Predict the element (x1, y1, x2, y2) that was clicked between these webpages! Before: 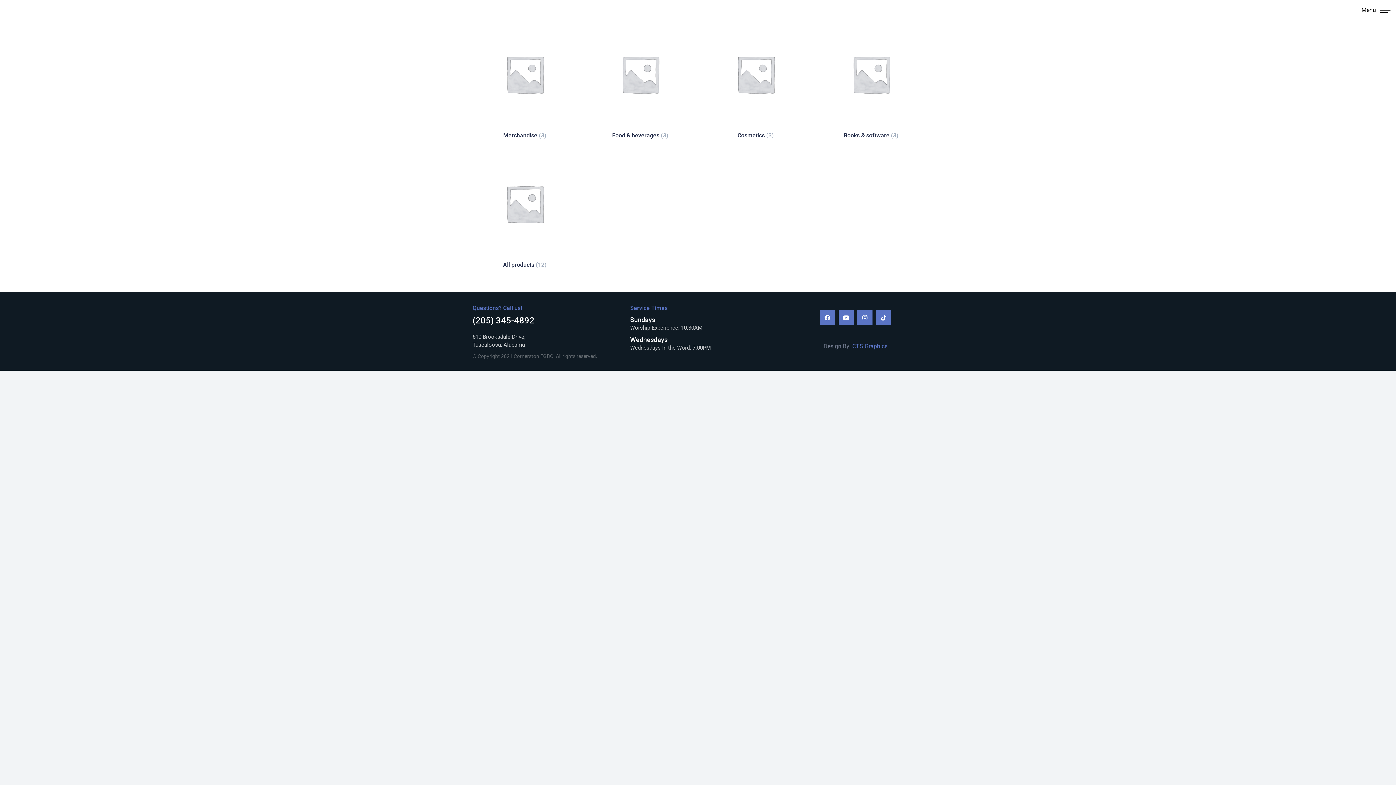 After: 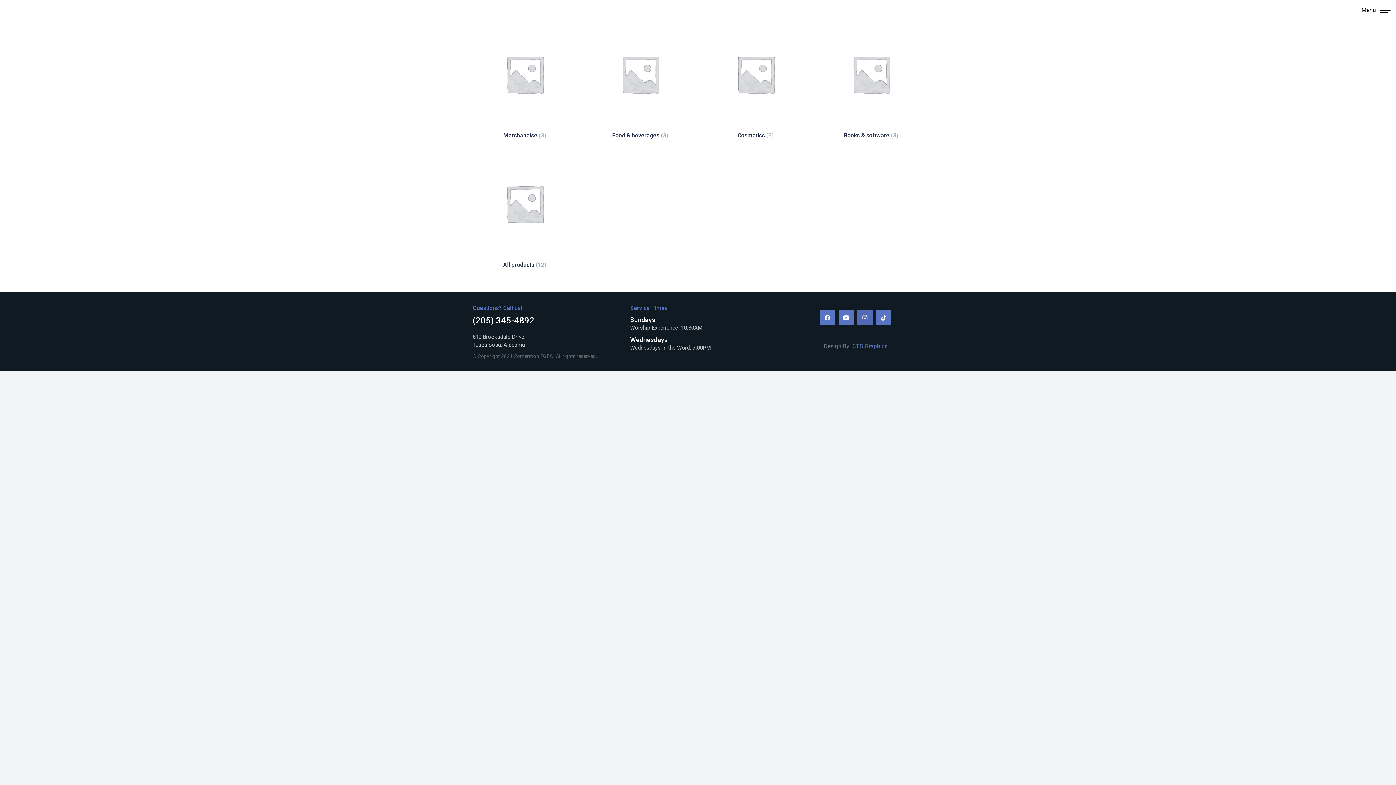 Action: bbox: (857, 310, 872, 325) label: Instagram